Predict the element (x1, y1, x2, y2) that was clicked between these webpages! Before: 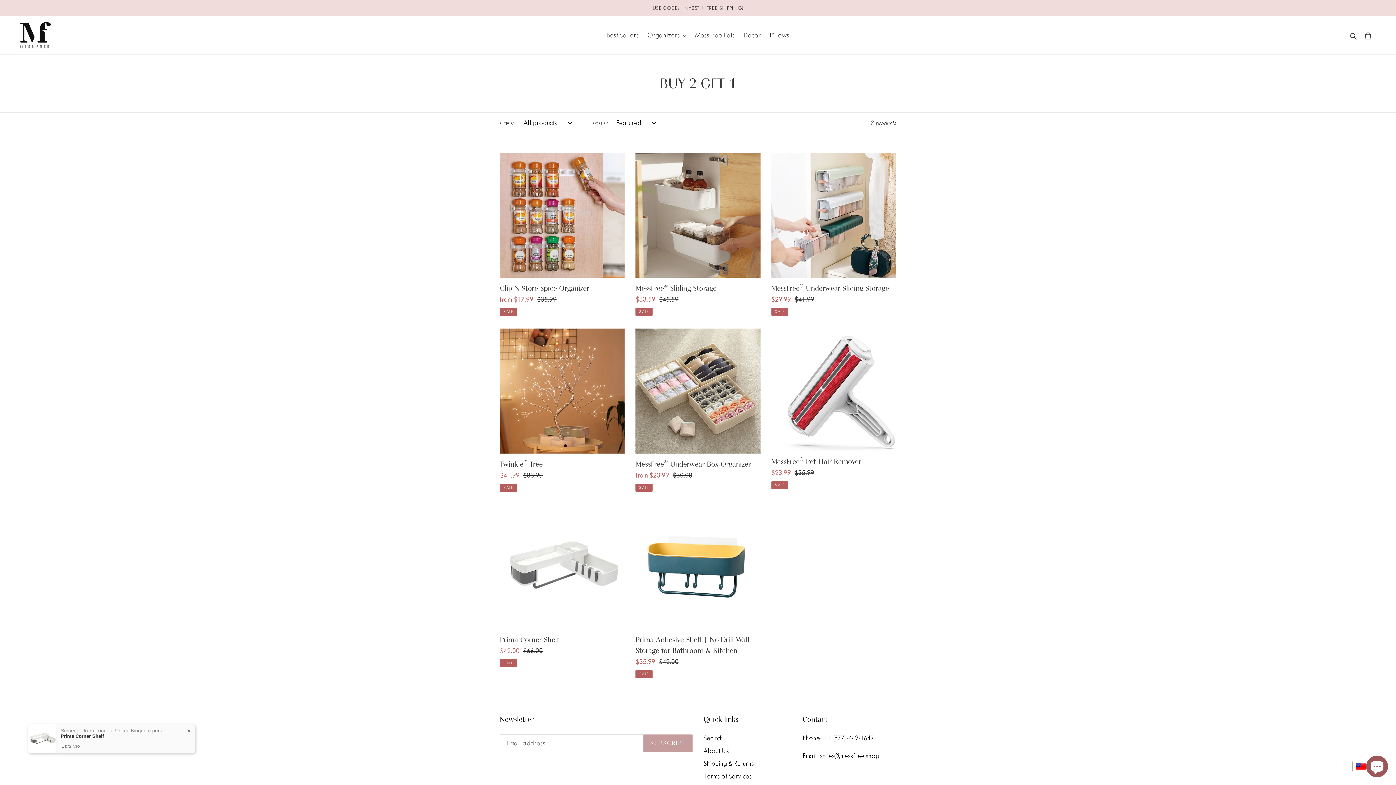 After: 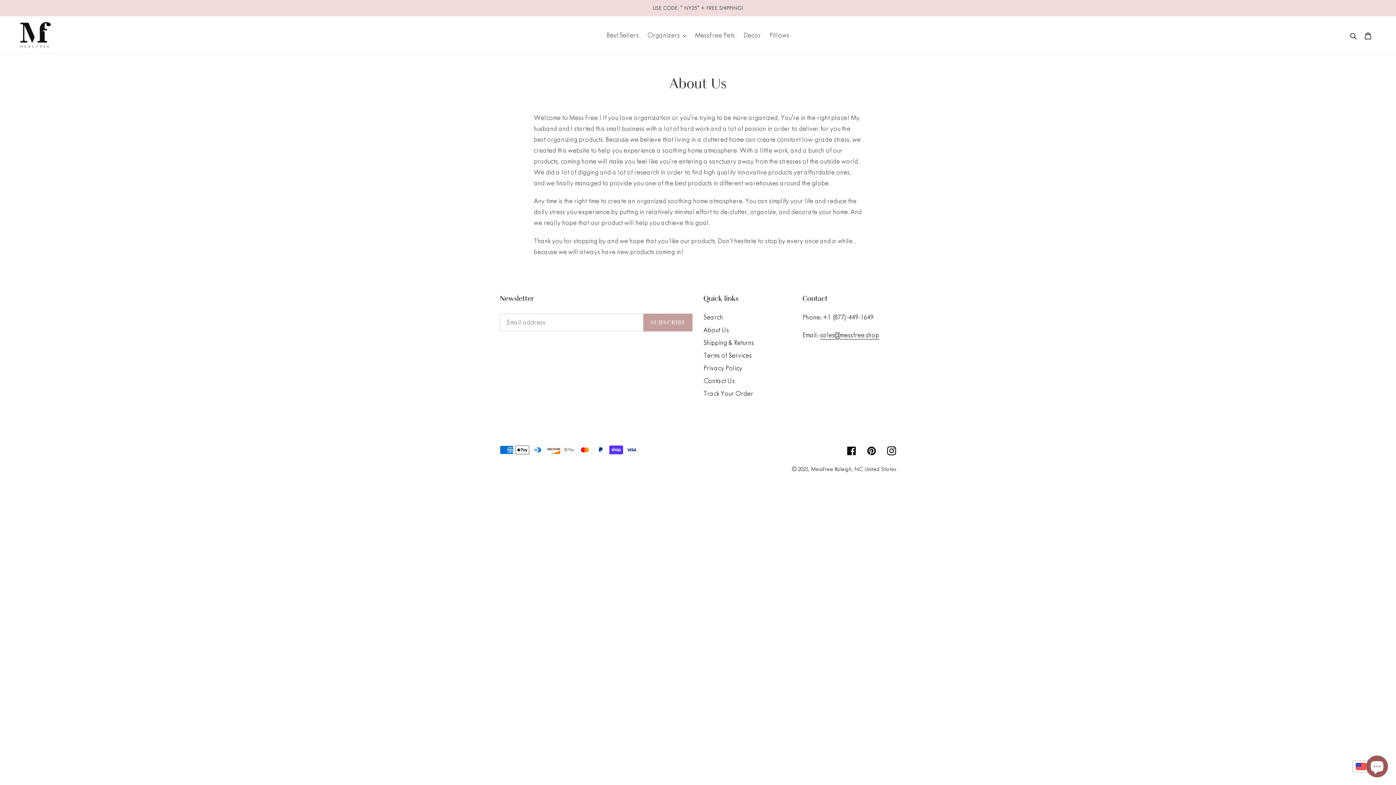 Action: label: About Us bbox: (703, 747, 729, 755)